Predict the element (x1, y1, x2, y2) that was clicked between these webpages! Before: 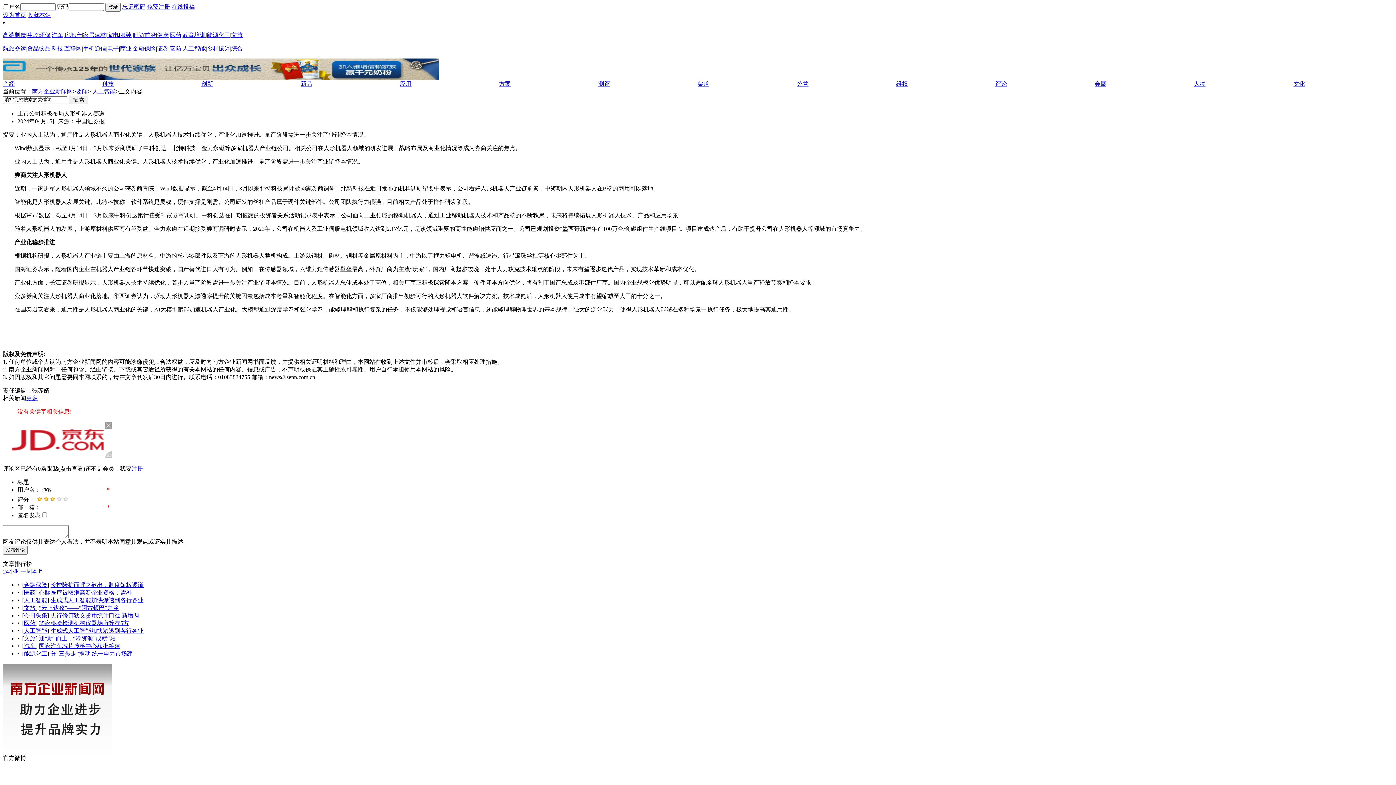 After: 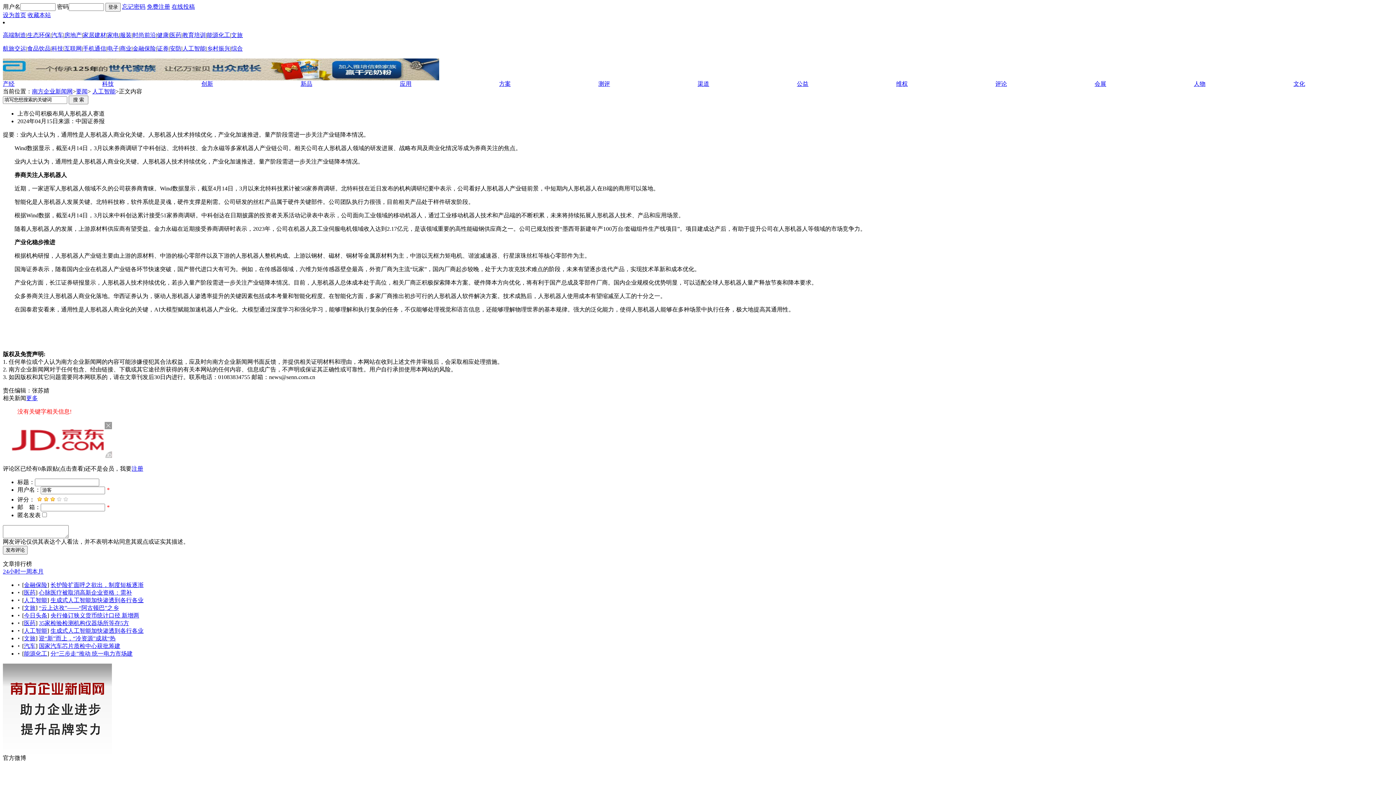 Action: bbox: (2, 12, 26, 18) label: 设为首页